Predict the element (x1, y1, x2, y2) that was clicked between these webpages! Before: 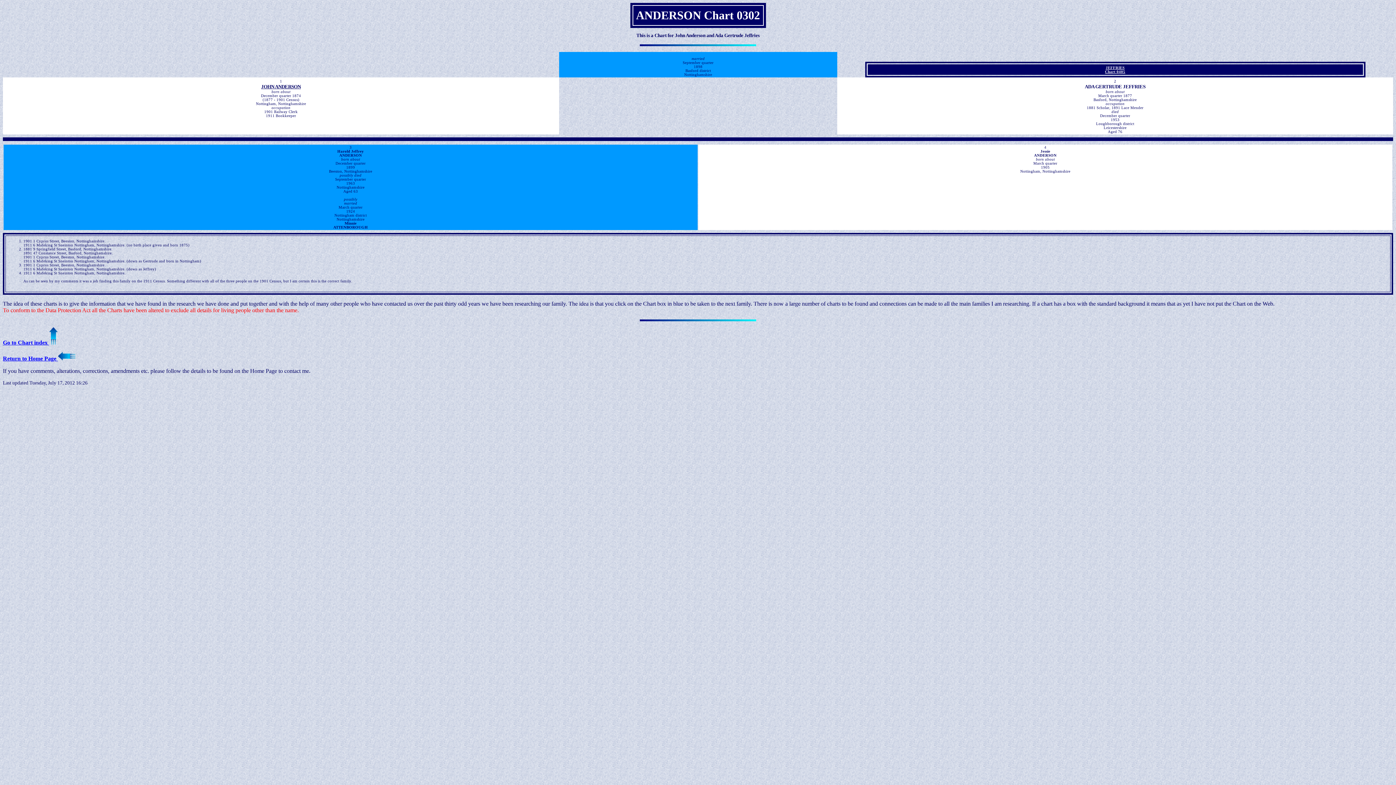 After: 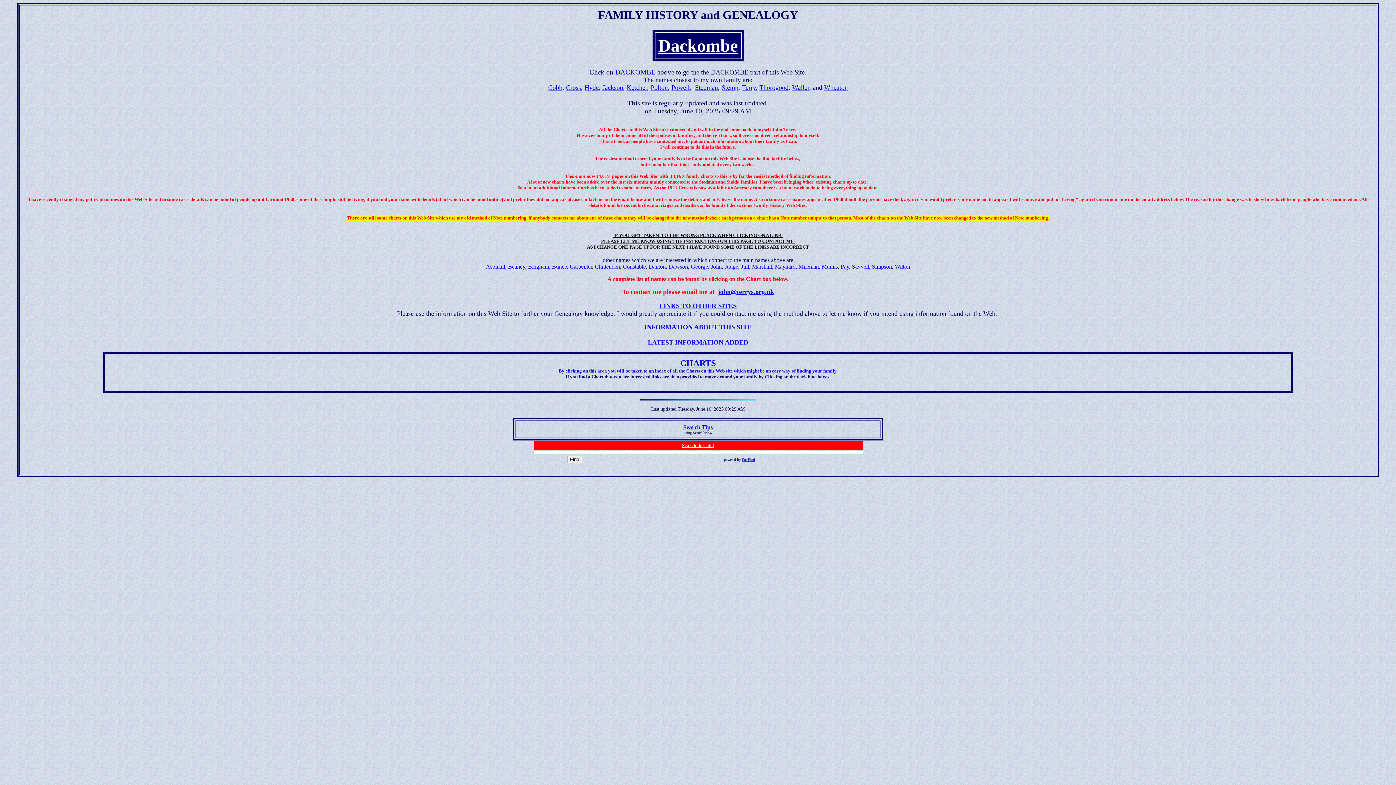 Action: label: Return to Home Page  bbox: (2, 355, 75, 361)